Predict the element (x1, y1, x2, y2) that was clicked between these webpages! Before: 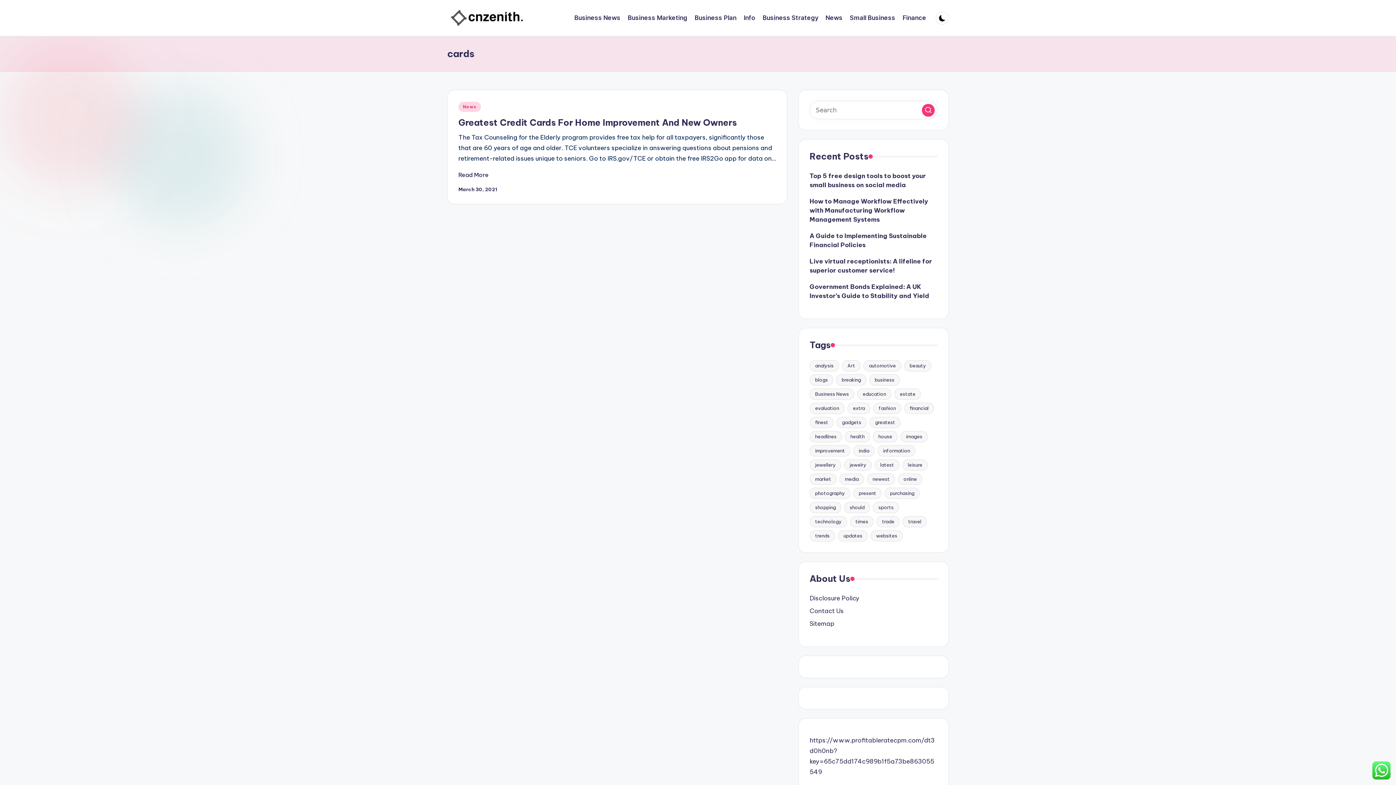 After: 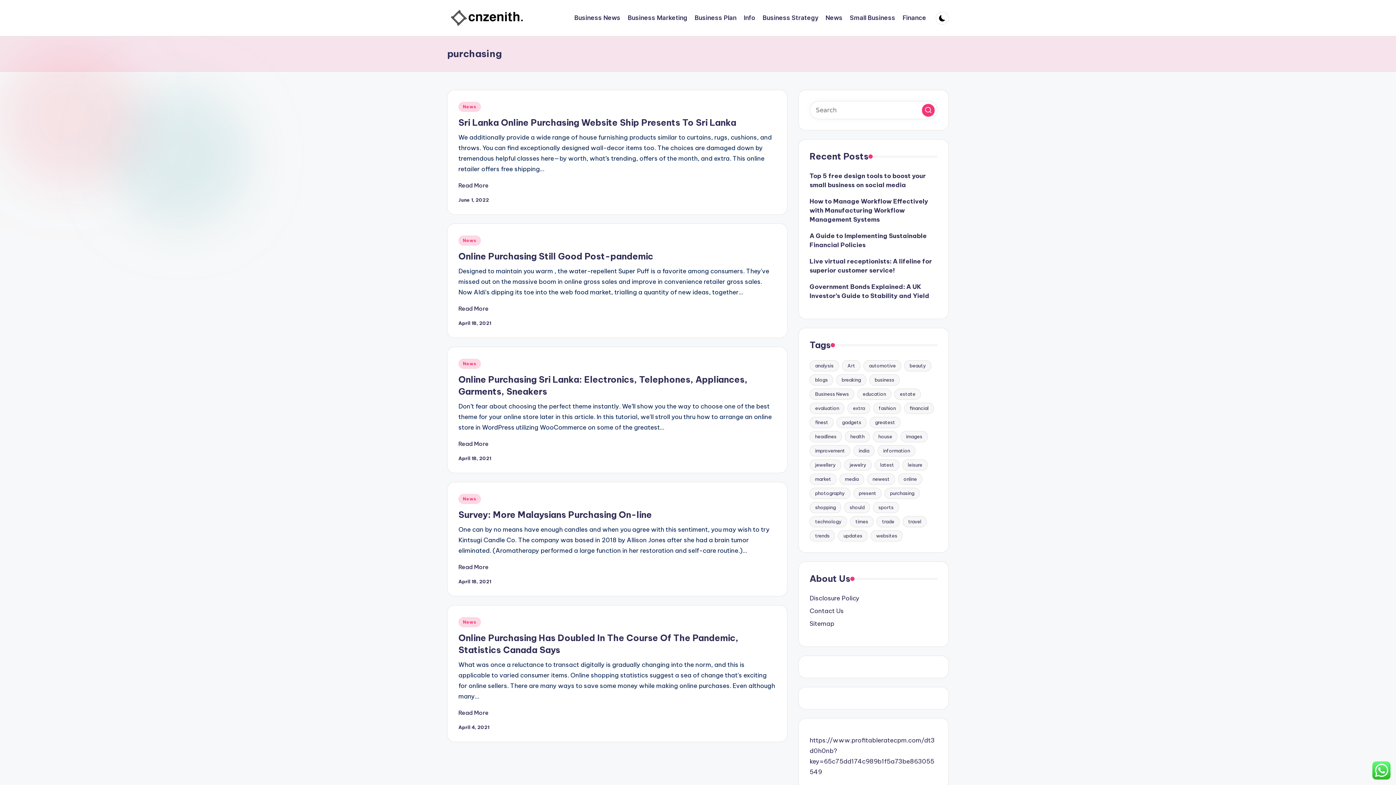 Action: label: purchasing (5 items) bbox: (884, 488, 920, 499)